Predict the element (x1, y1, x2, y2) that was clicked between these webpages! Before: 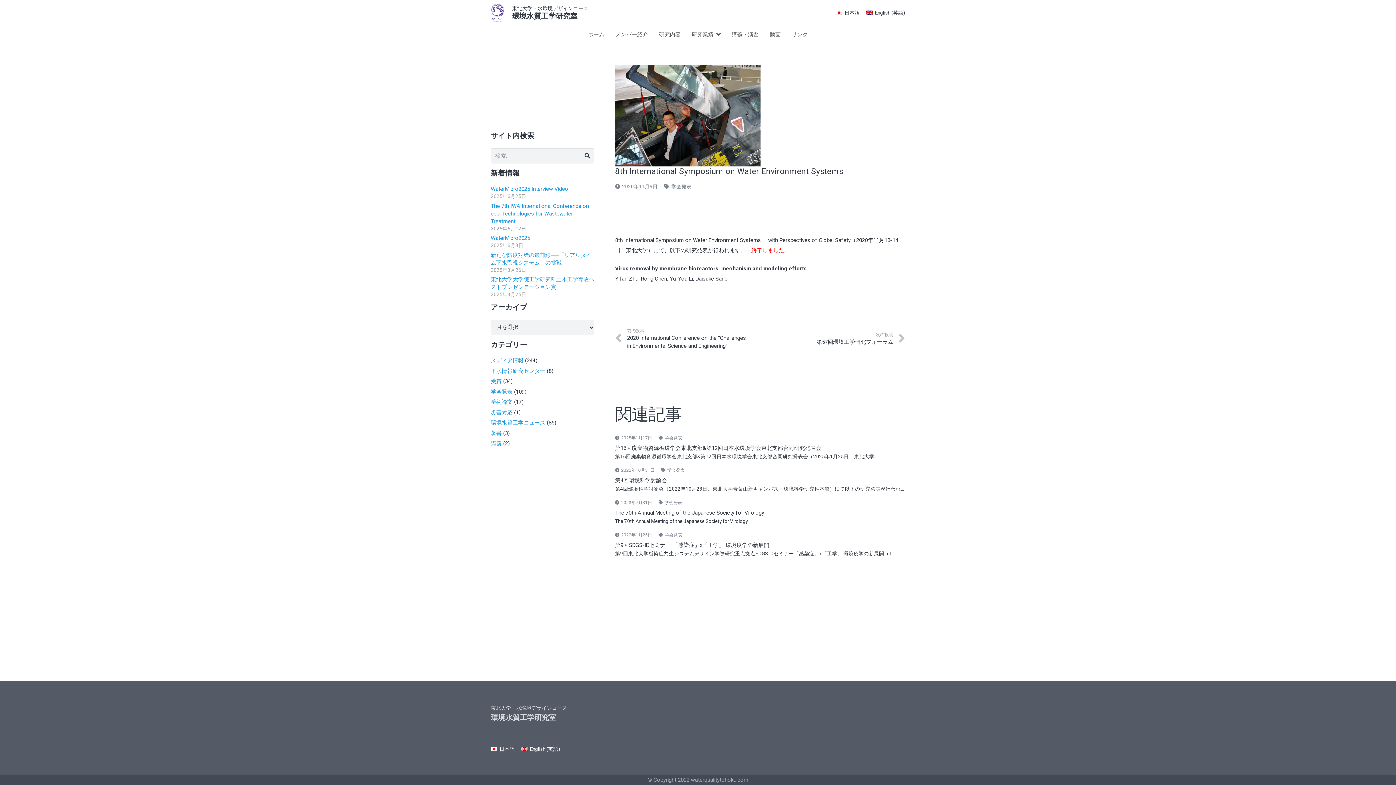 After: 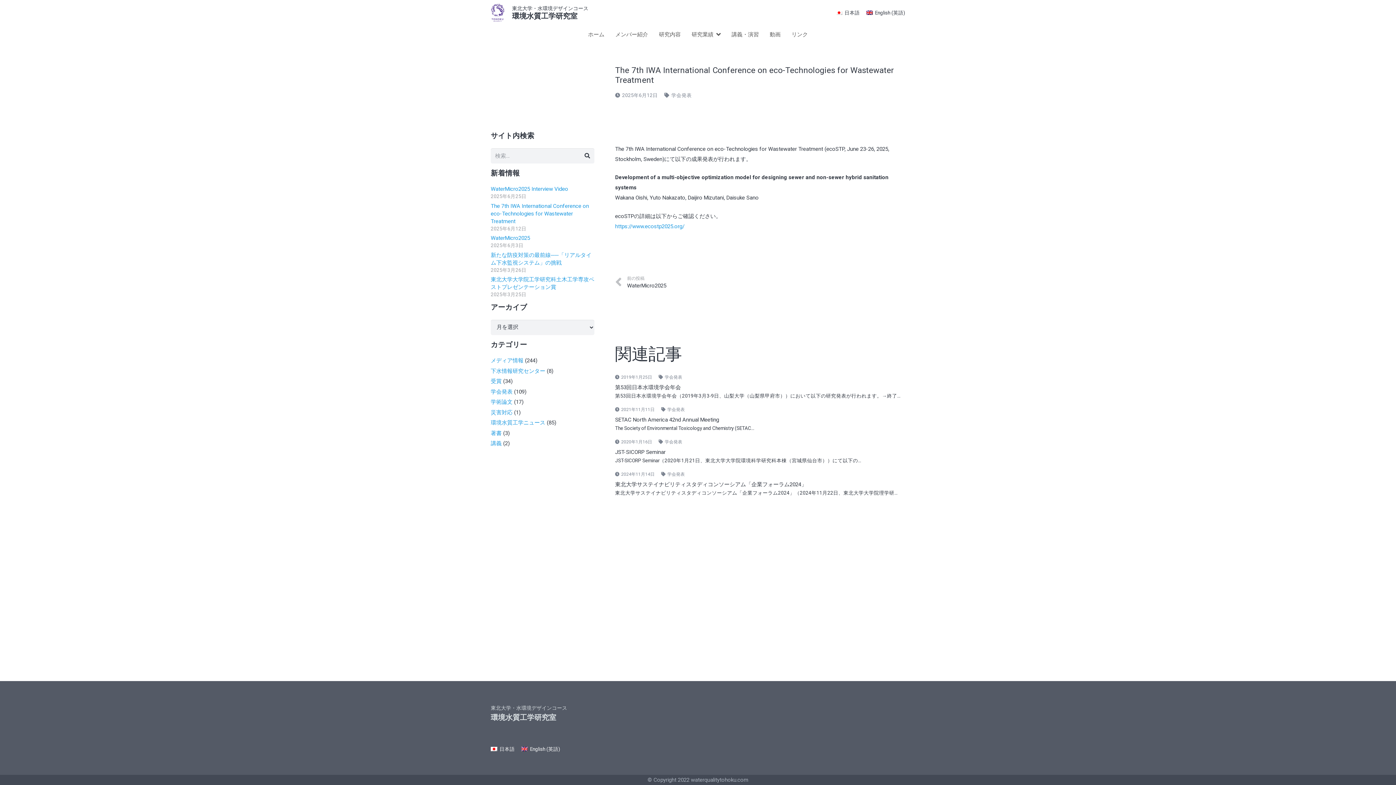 Action: bbox: (490, 202, 589, 224) label: The 7th IWA International Conference on eco-Technologies for Wastewater Treatment